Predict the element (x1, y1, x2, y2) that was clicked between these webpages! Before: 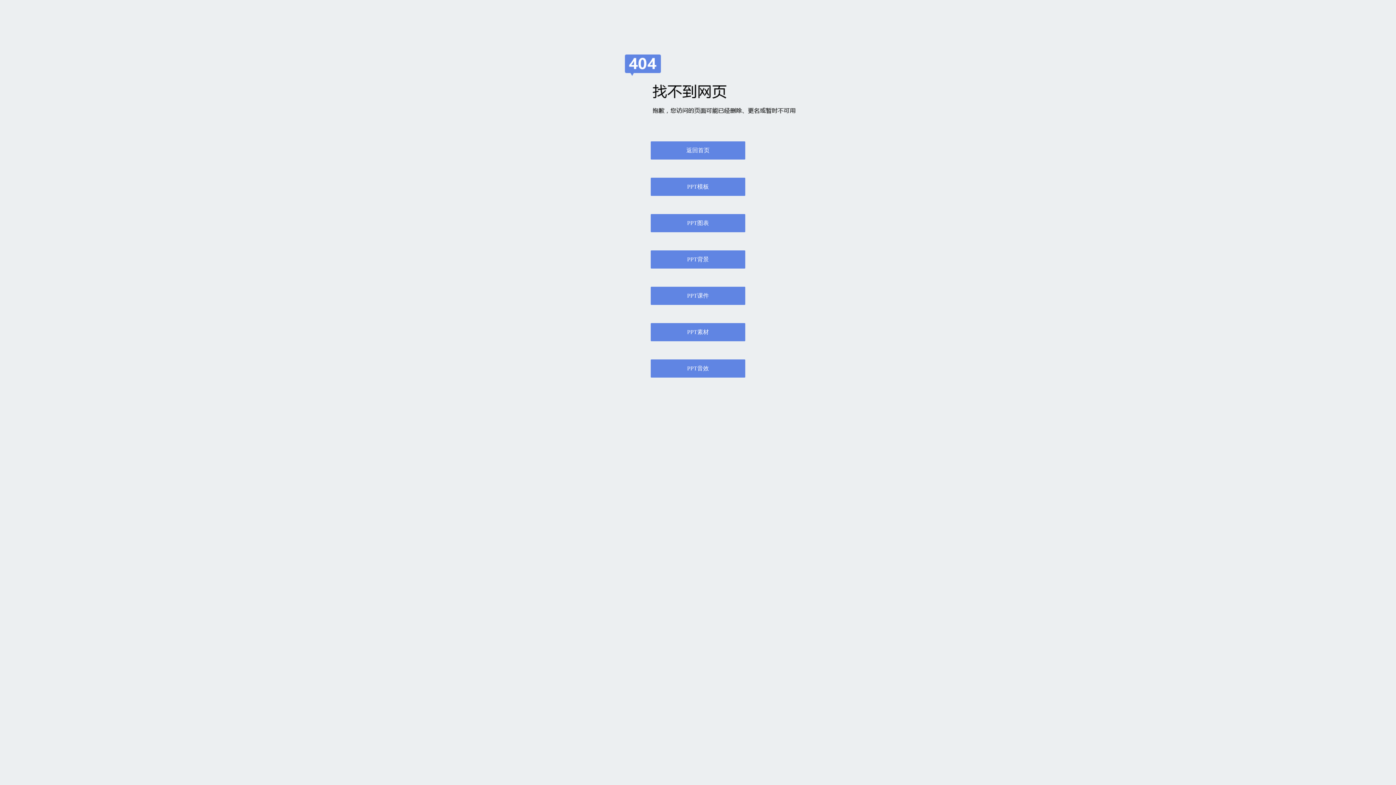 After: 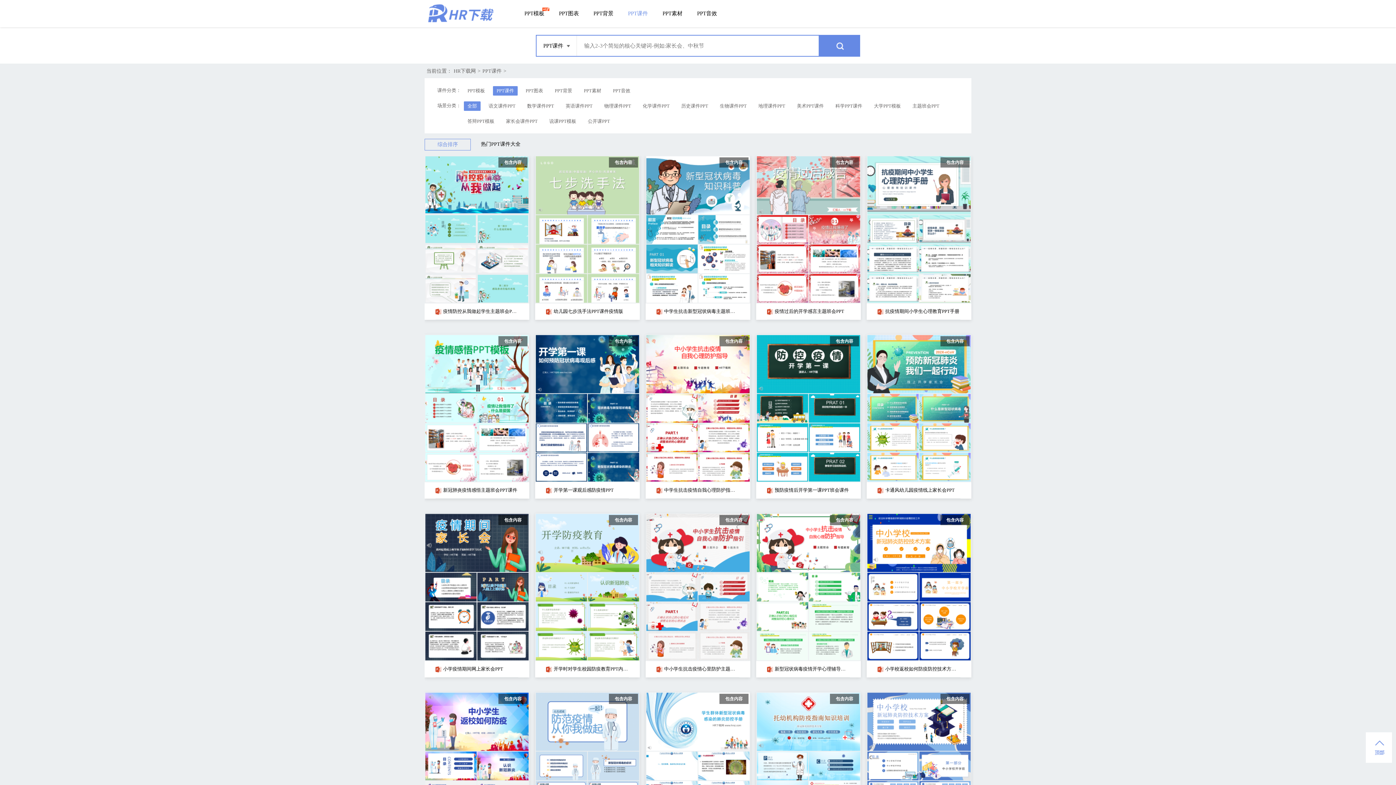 Action: bbox: (650, 286, 745, 305) label: PPT课件